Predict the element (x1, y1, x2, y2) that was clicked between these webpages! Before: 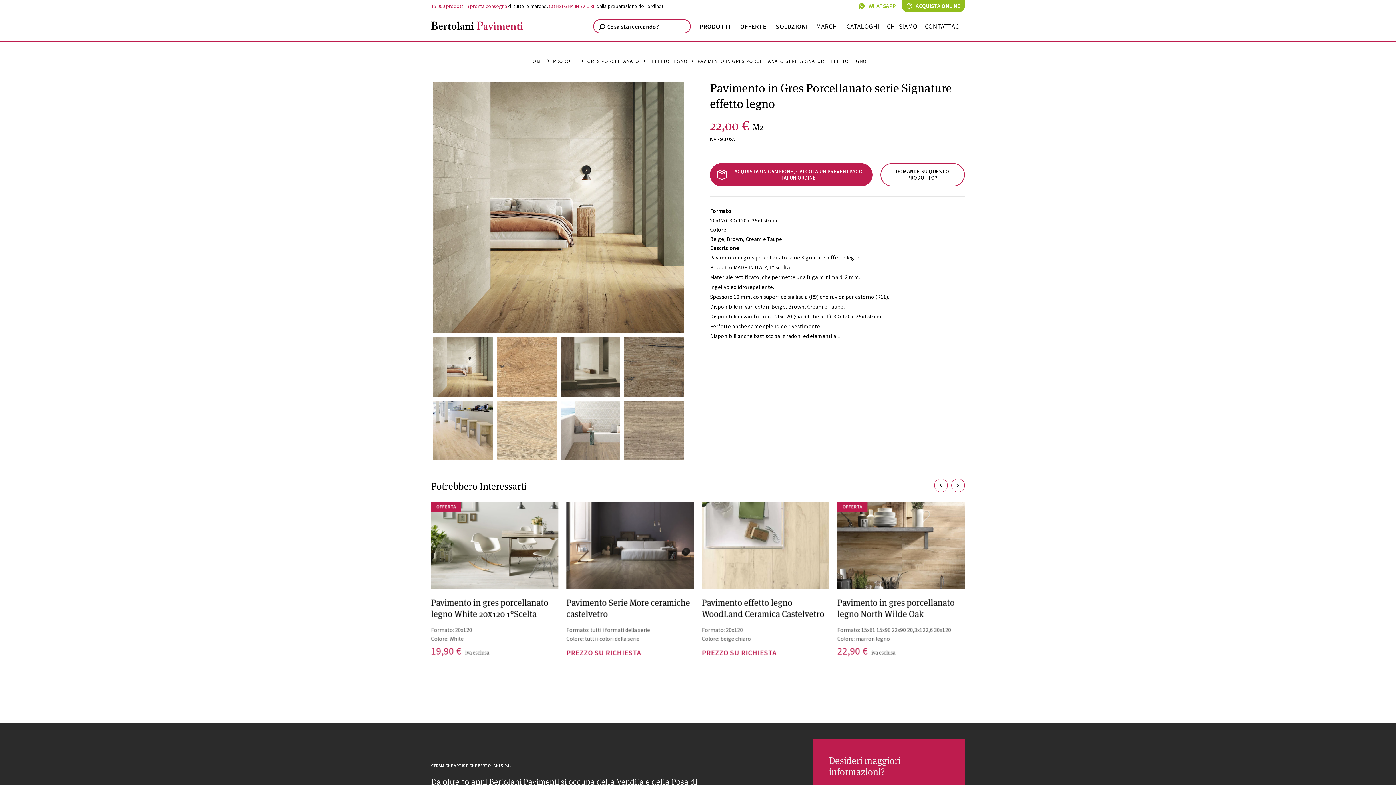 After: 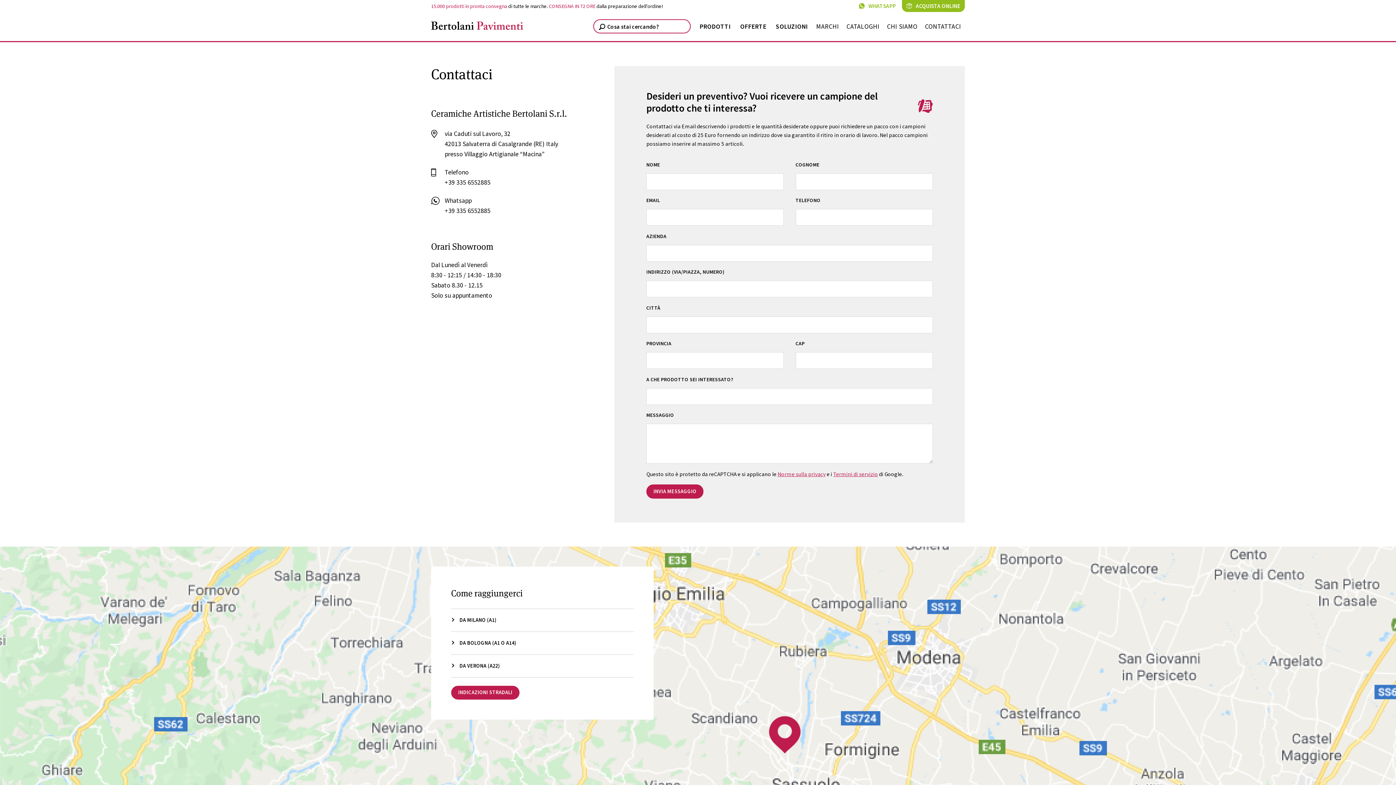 Action: bbox: (921, 12, 965, 41) label: CONTATTACI